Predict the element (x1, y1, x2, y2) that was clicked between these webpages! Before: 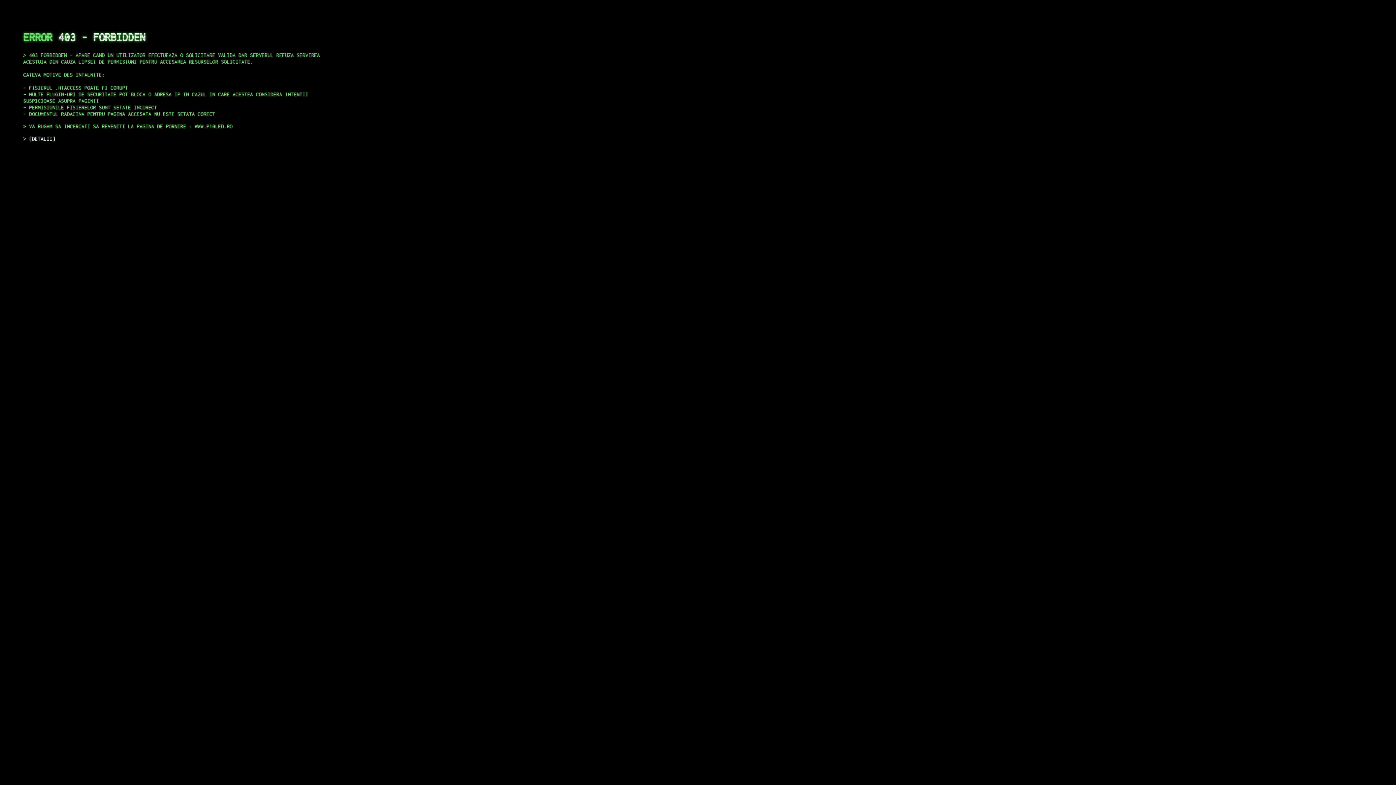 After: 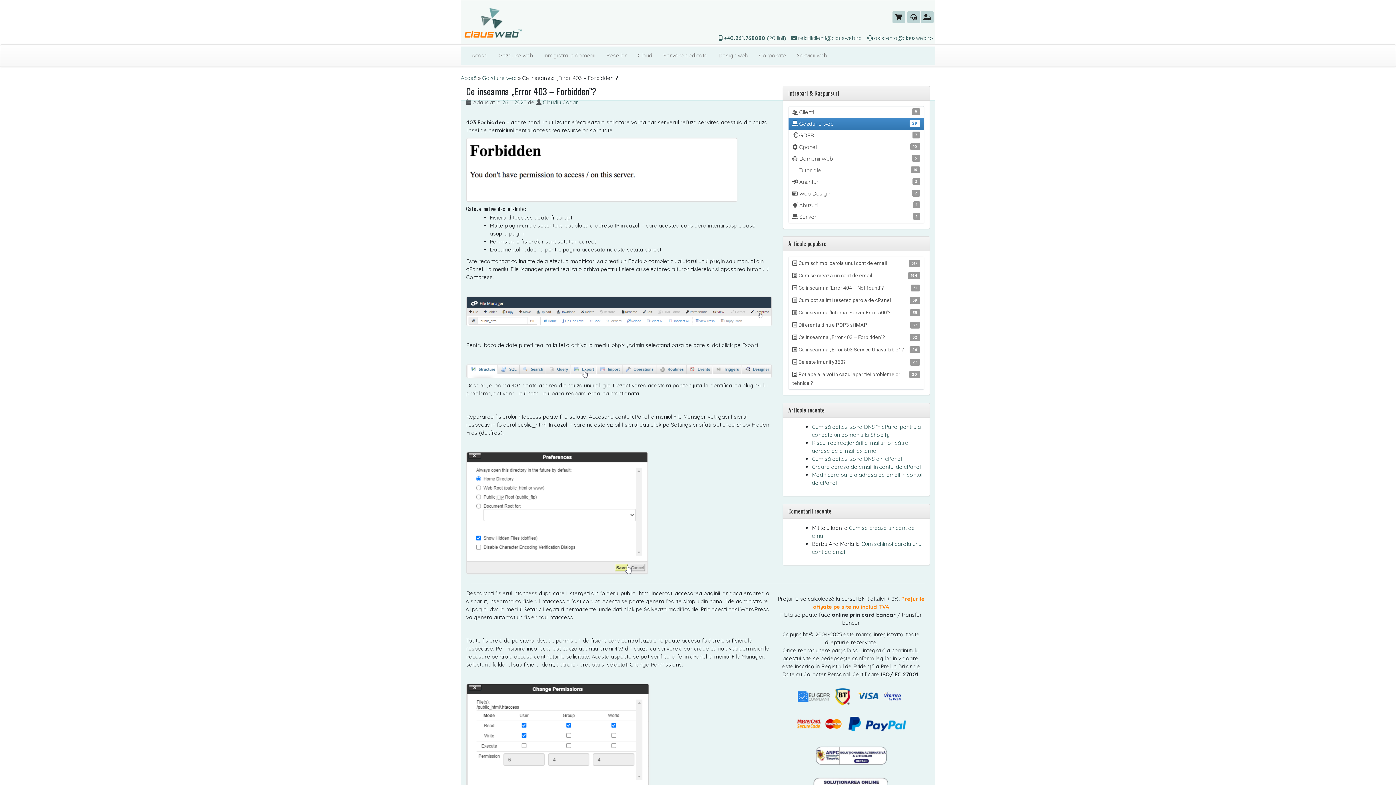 Action: label: DETALII bbox: (29, 135, 55, 141)